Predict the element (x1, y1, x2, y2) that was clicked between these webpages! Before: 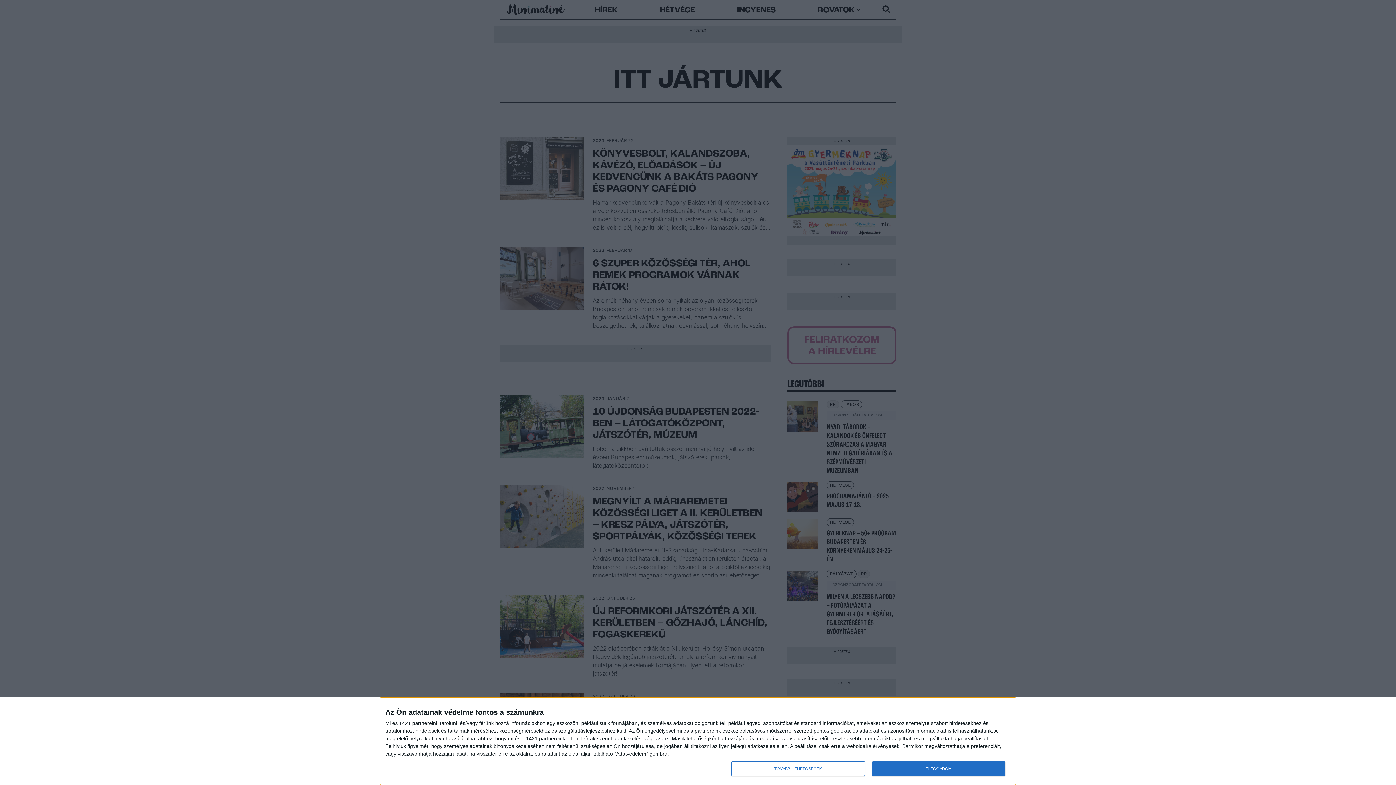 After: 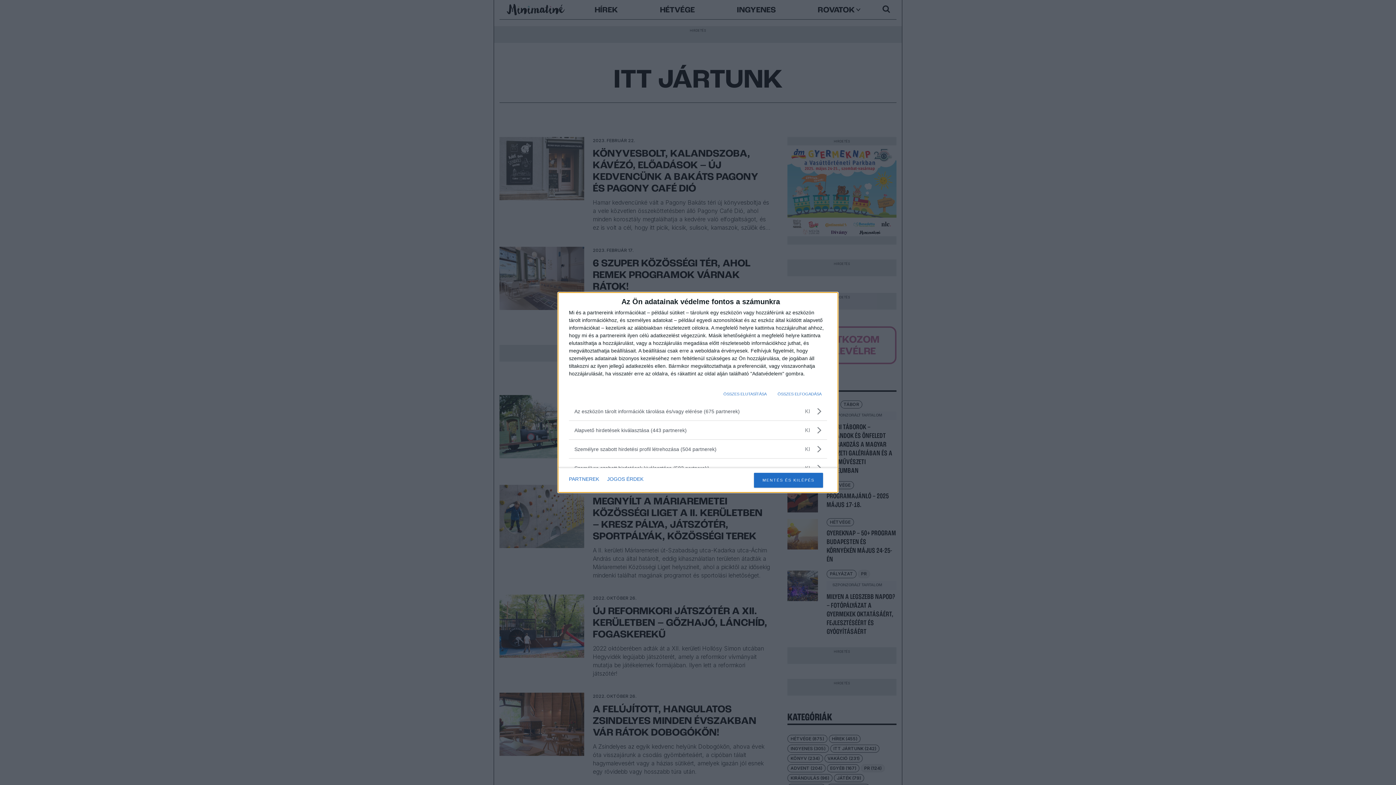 Action: label: TOVÁBBI LEHETŐSÉGEK bbox: (731, 761, 864, 776)